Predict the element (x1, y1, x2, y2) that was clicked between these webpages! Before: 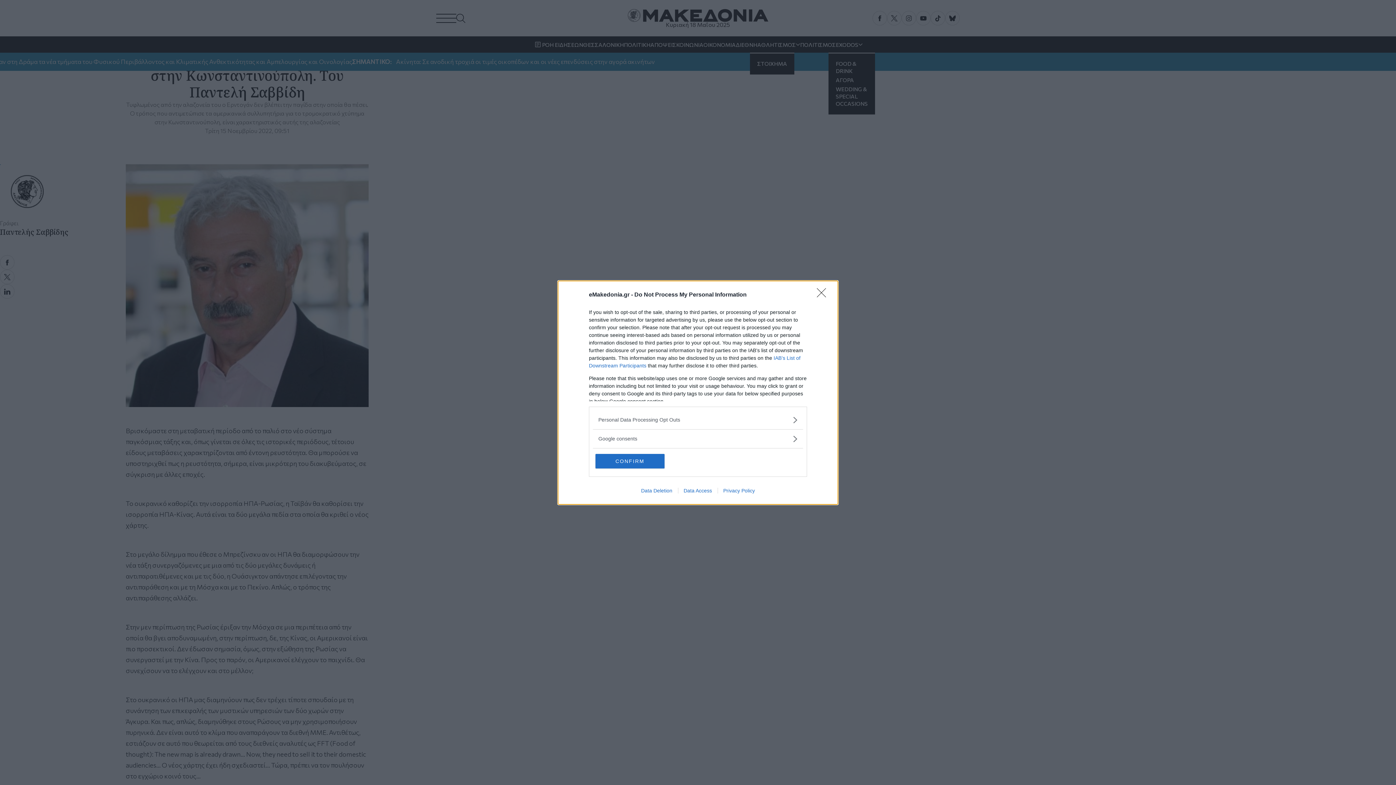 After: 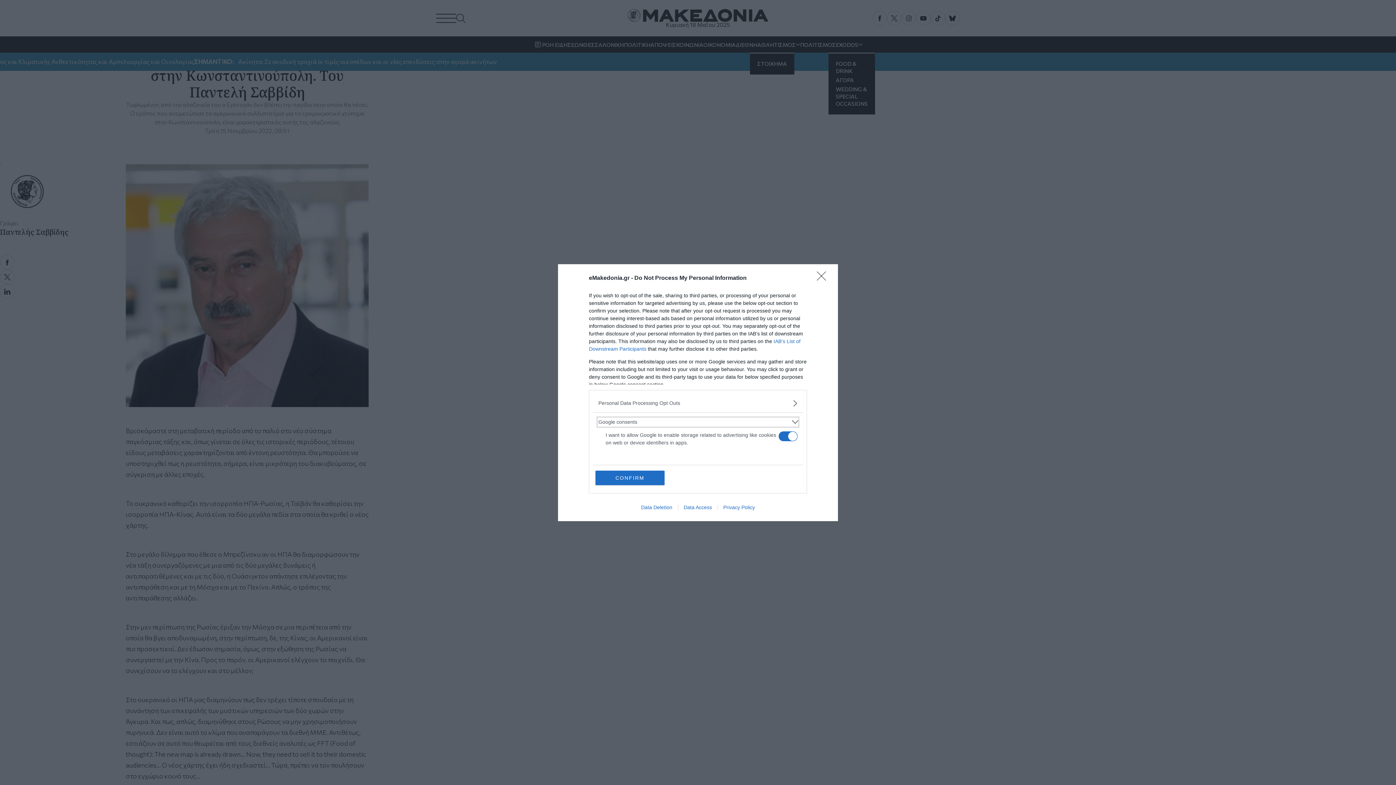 Action: label: Google consents bbox: (598, 435, 797, 442)